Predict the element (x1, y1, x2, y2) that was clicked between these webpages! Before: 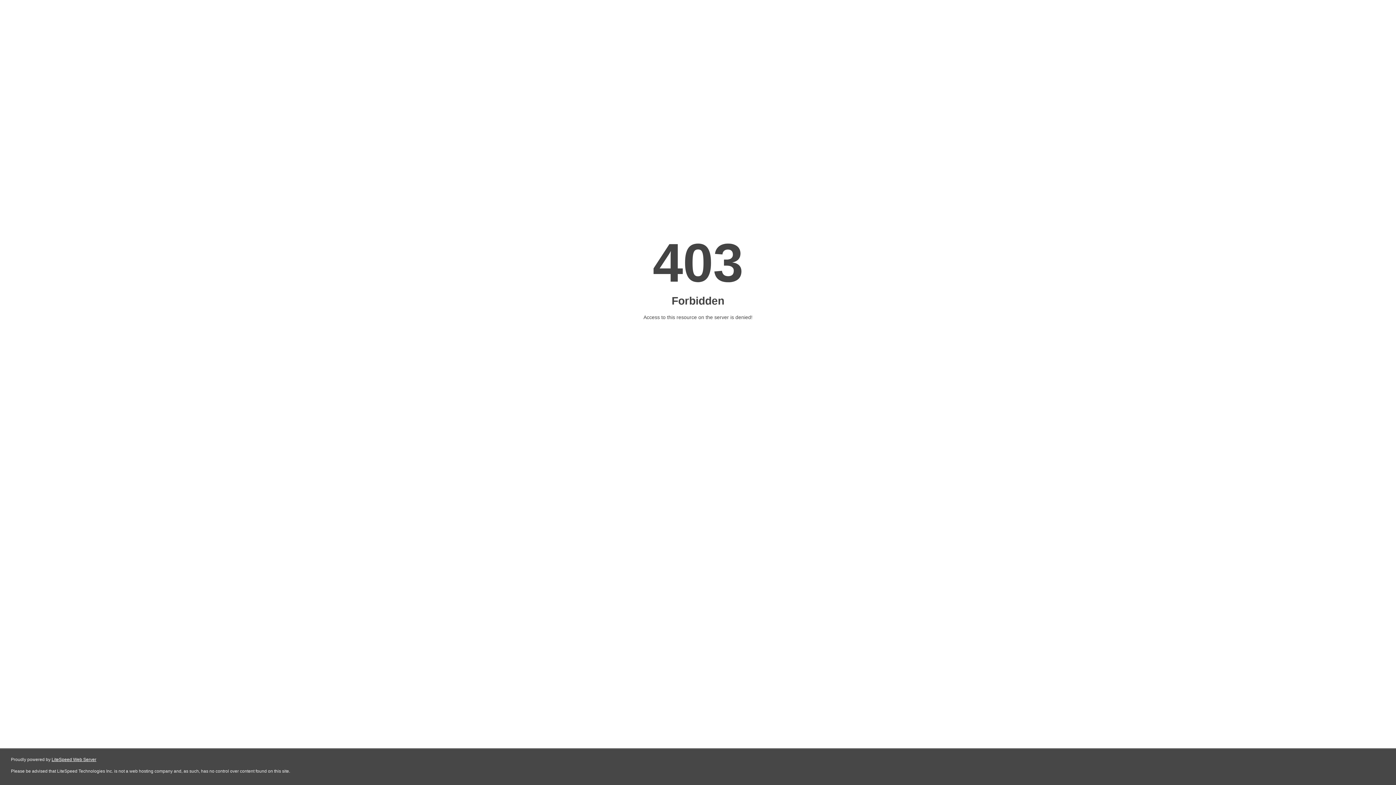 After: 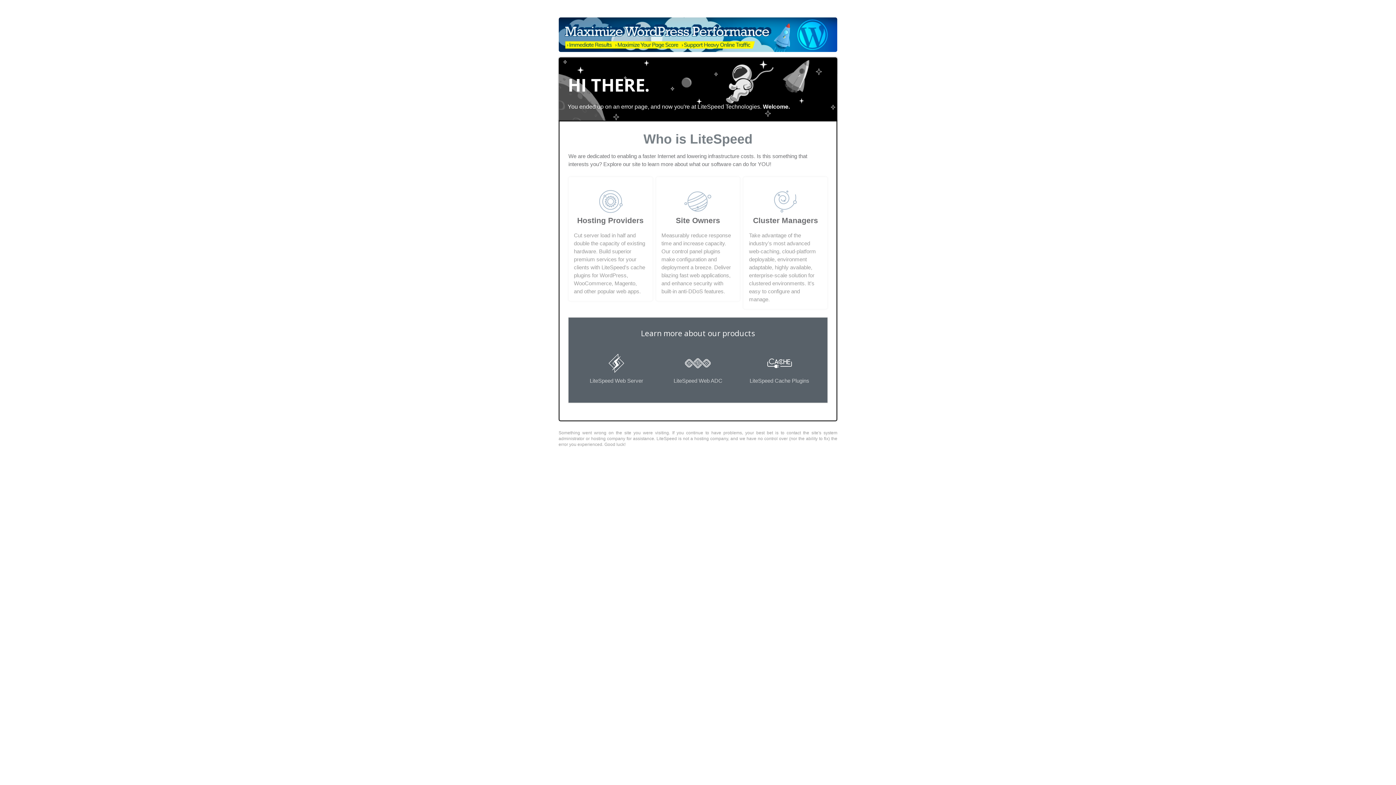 Action: bbox: (51, 757, 96, 762) label: LiteSpeed Web Server